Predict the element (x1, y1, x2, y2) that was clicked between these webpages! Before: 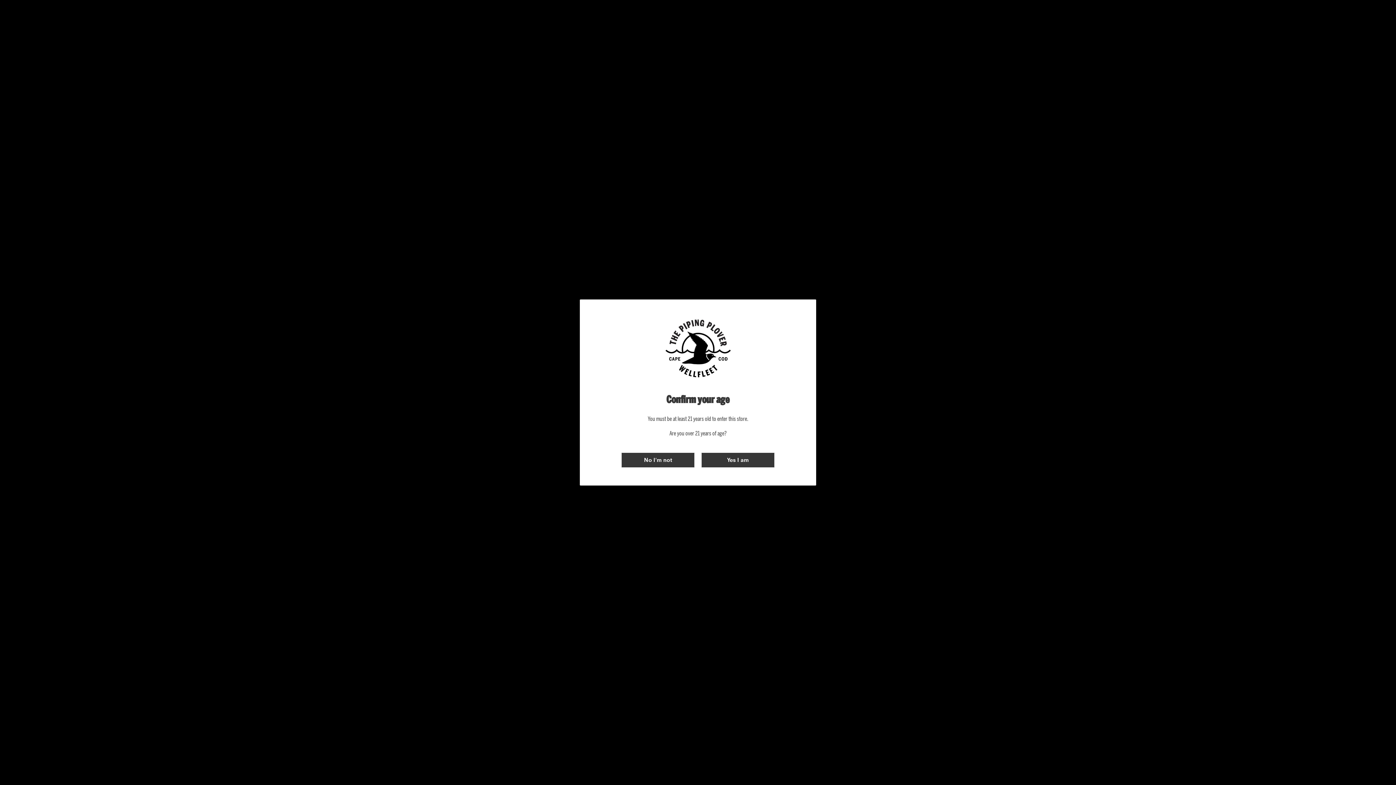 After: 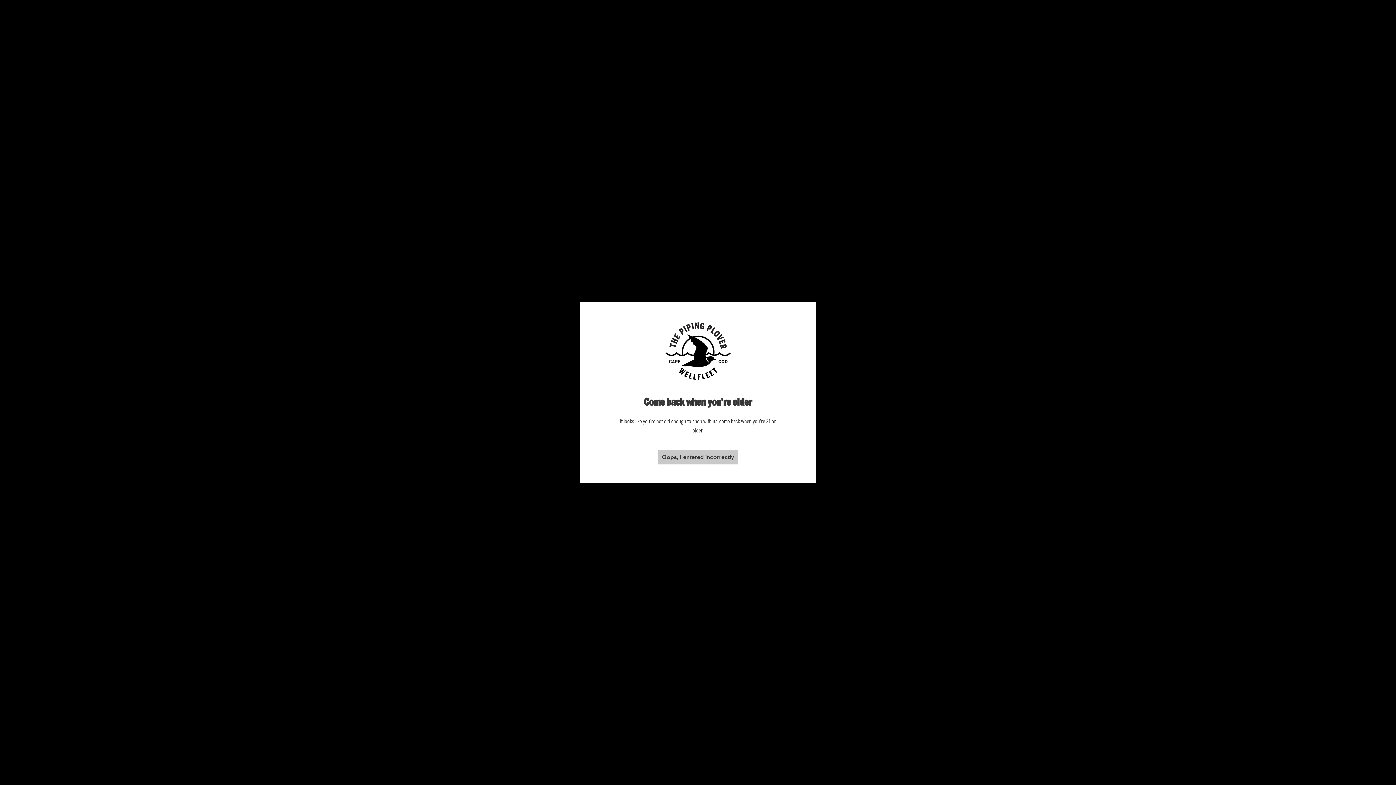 Action: label: No I'm not bbox: (621, 452, 694, 467)